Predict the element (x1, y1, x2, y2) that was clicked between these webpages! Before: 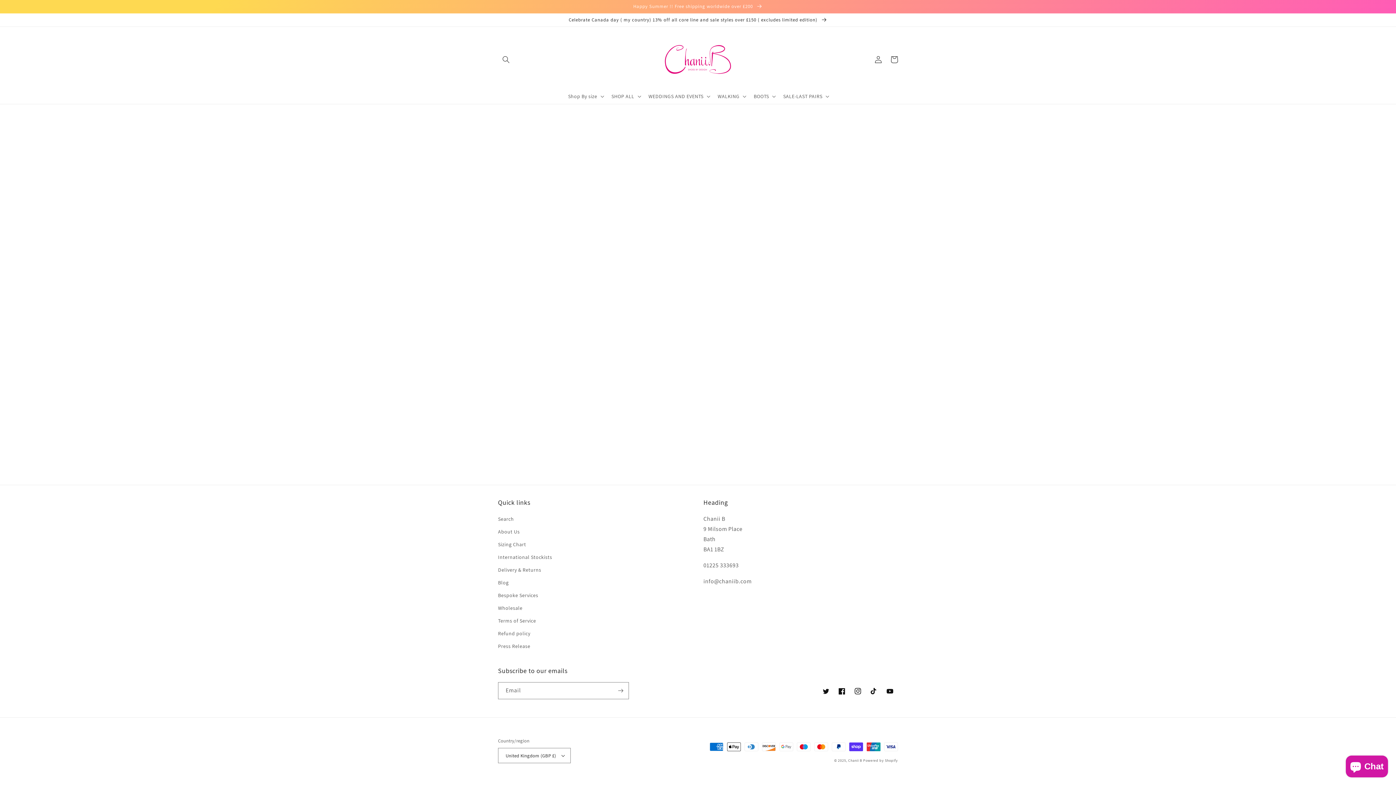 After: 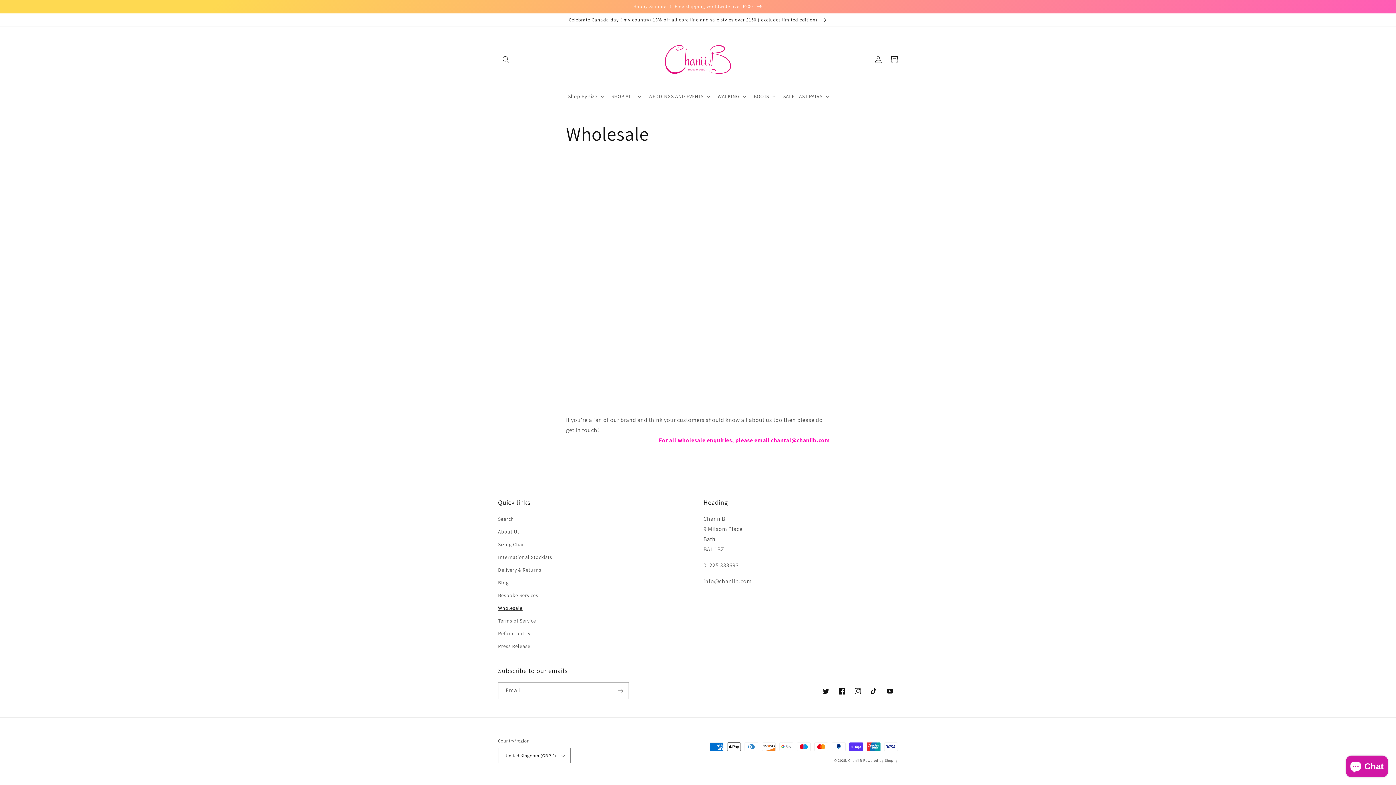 Action: bbox: (498, 602, 522, 614) label: Wholesale